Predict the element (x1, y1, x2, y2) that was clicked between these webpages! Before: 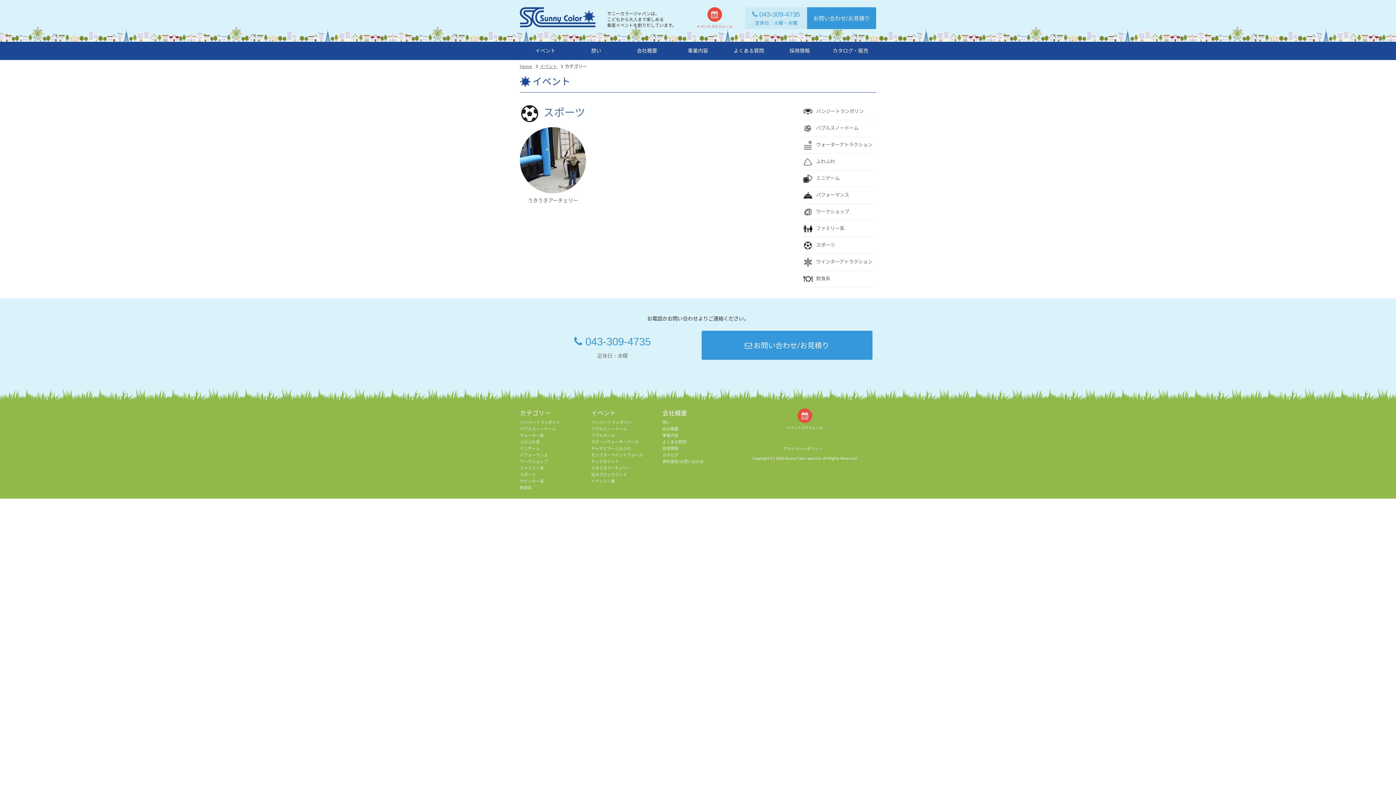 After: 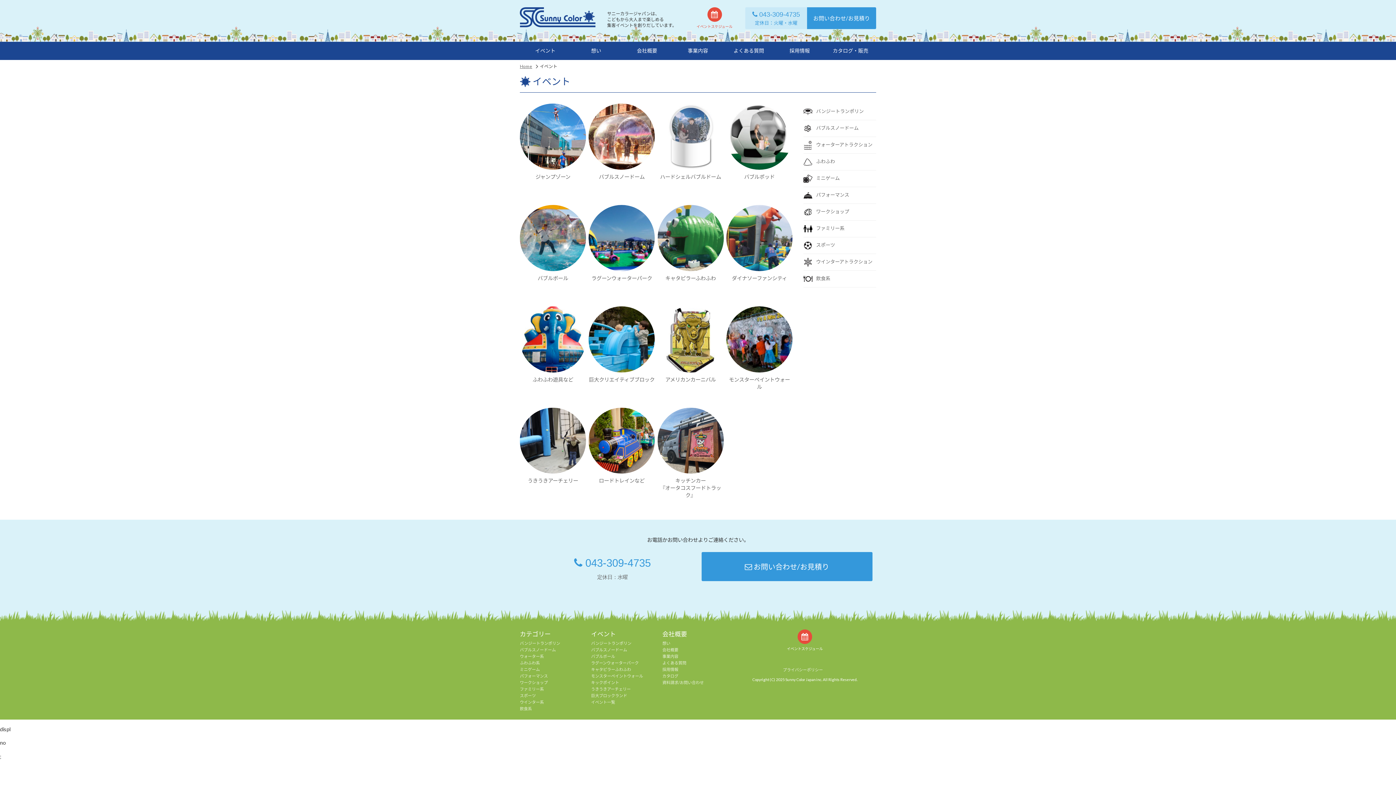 Action: label: イベント bbox: (540, 63, 564, 69)